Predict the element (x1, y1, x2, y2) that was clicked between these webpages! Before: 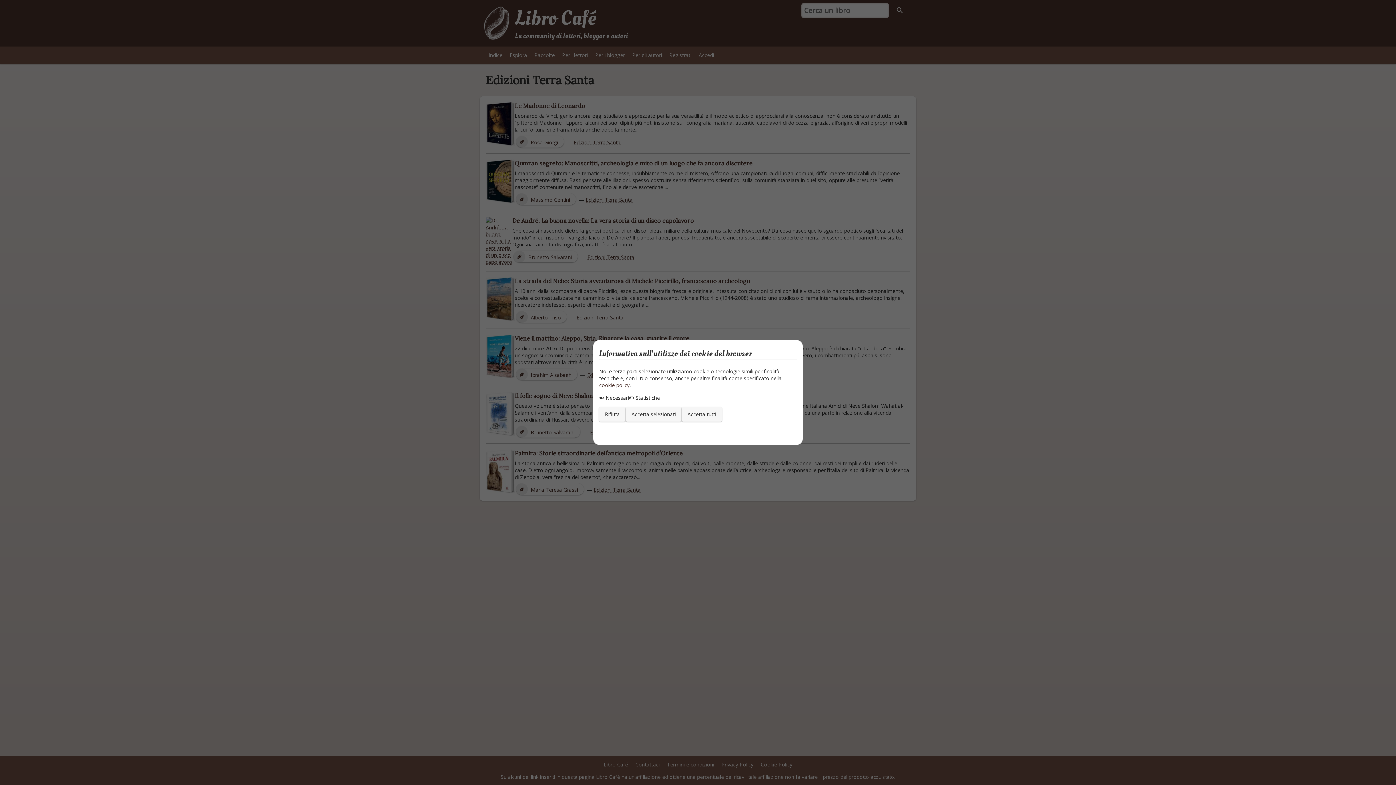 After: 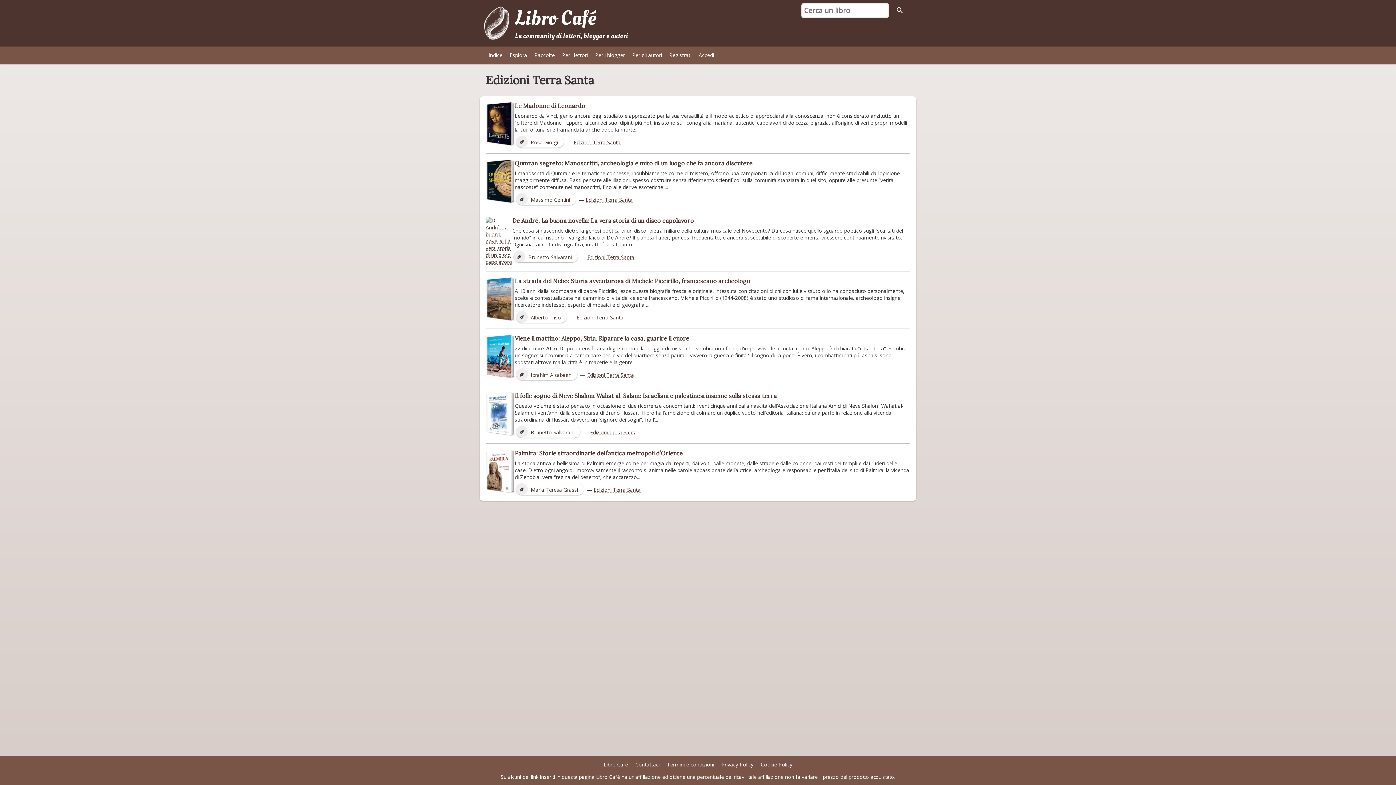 Action: bbox: (599, 407, 625, 421) label: Rifiuta